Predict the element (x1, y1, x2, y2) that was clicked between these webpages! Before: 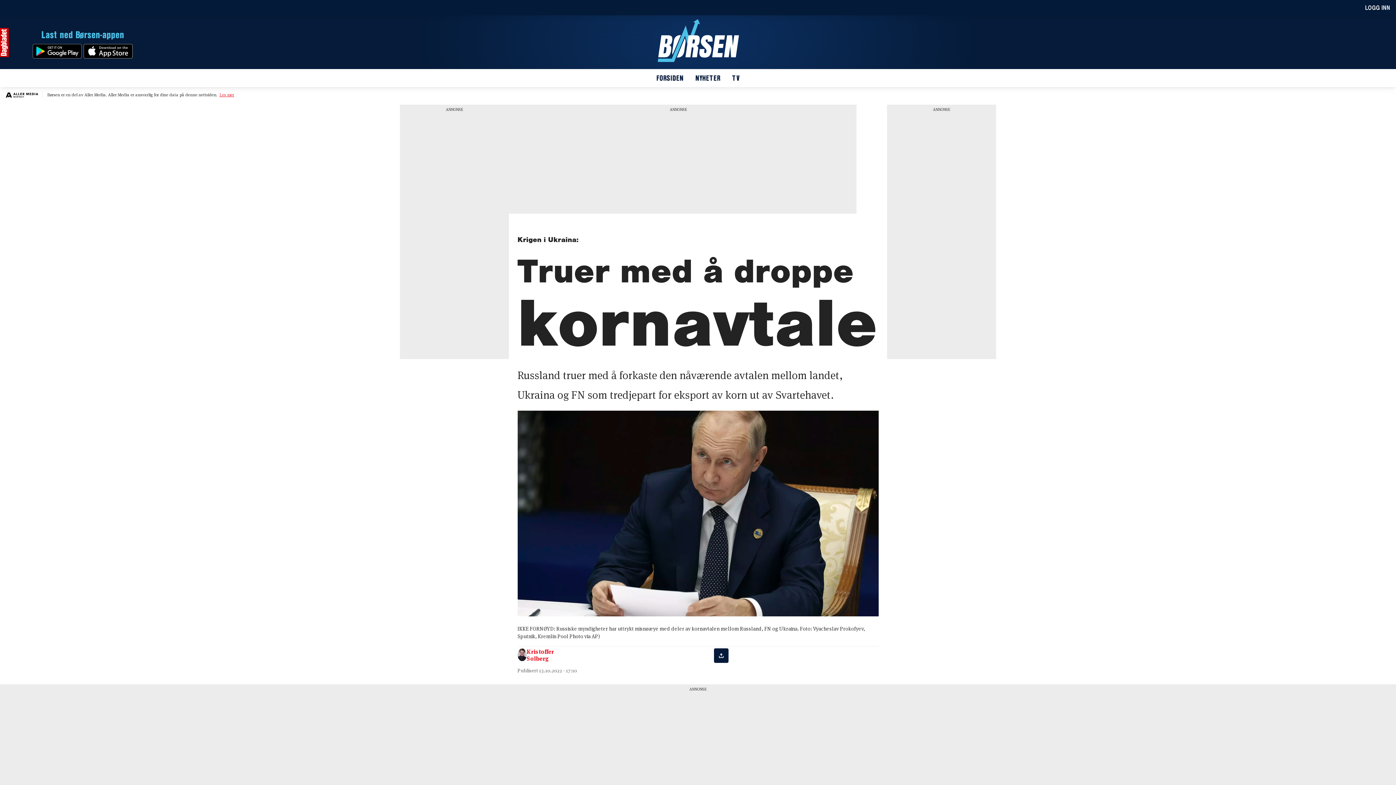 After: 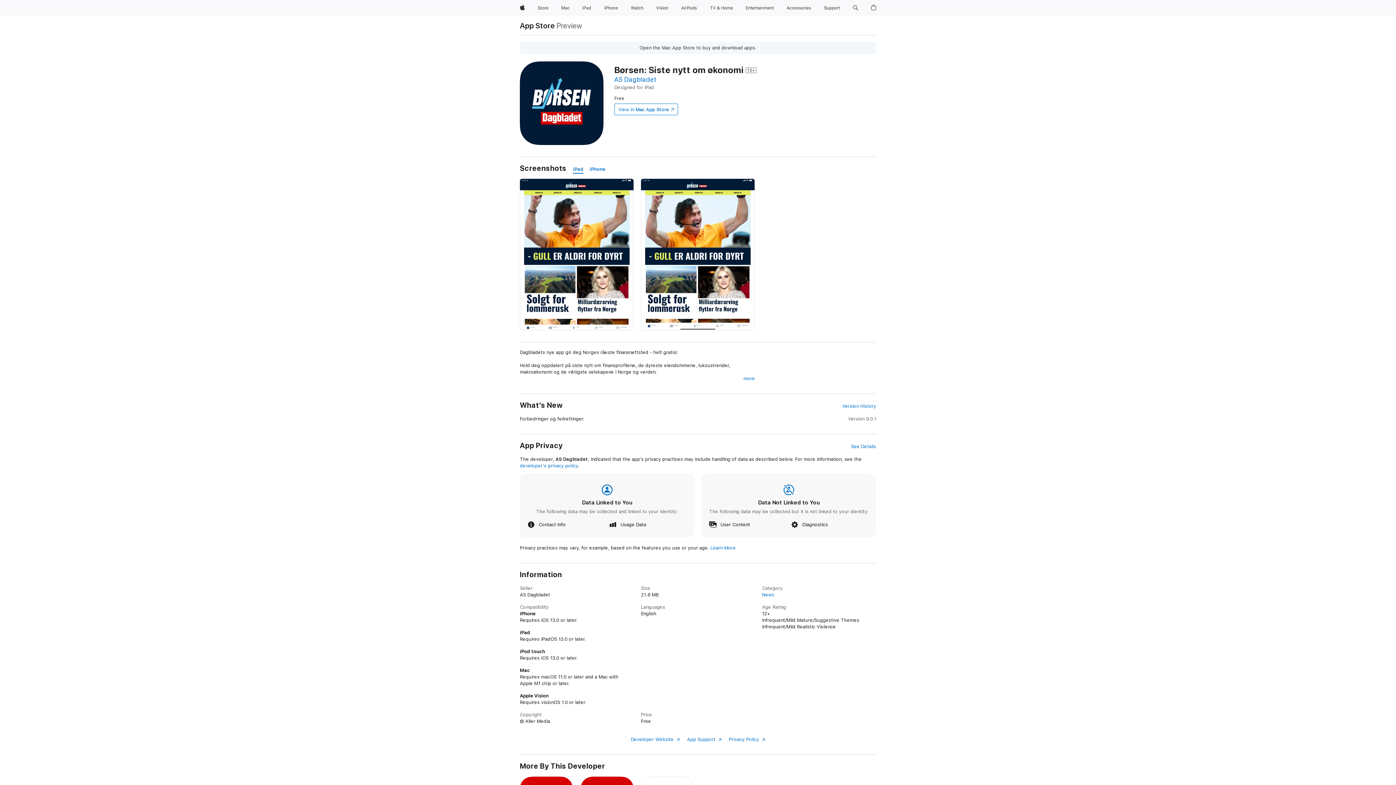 Action: bbox: (83, 43, 132, 60)